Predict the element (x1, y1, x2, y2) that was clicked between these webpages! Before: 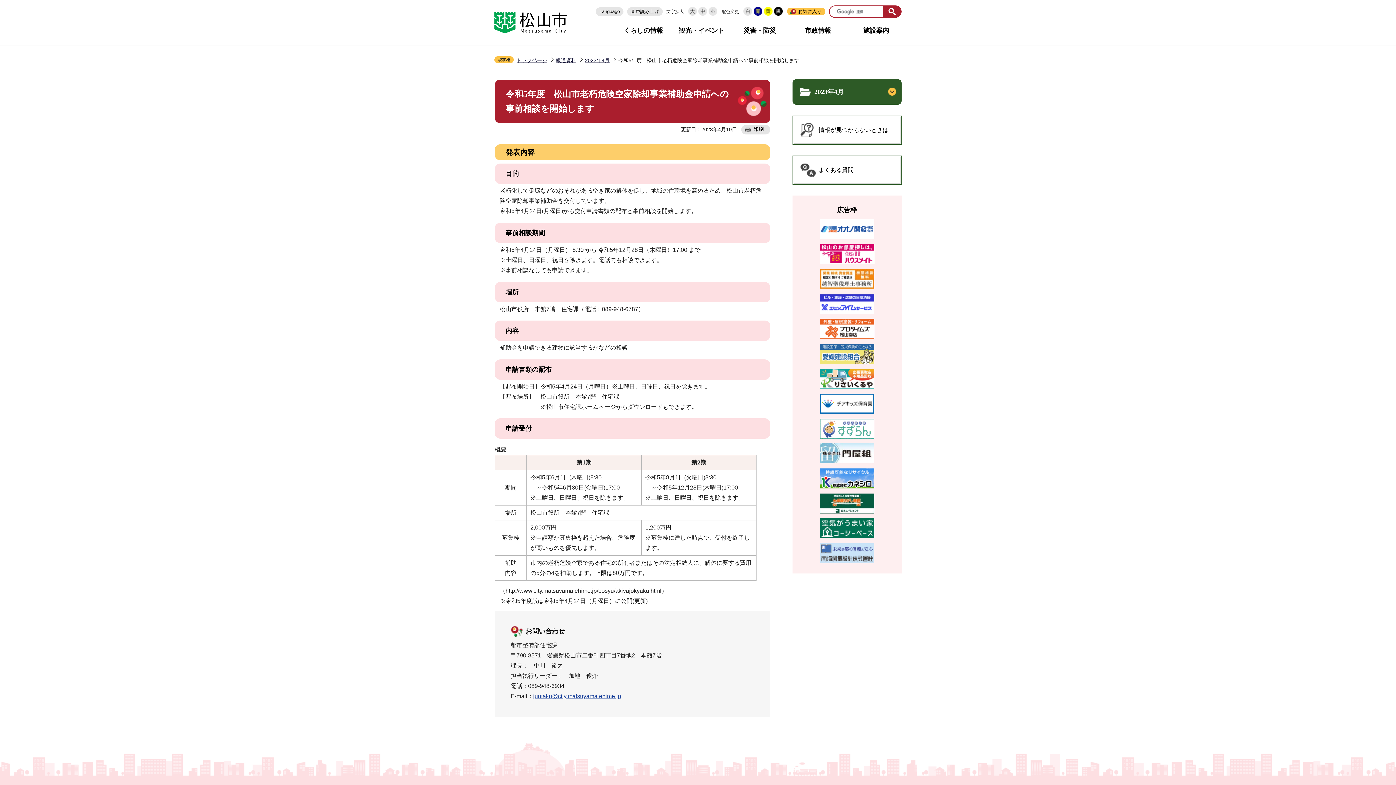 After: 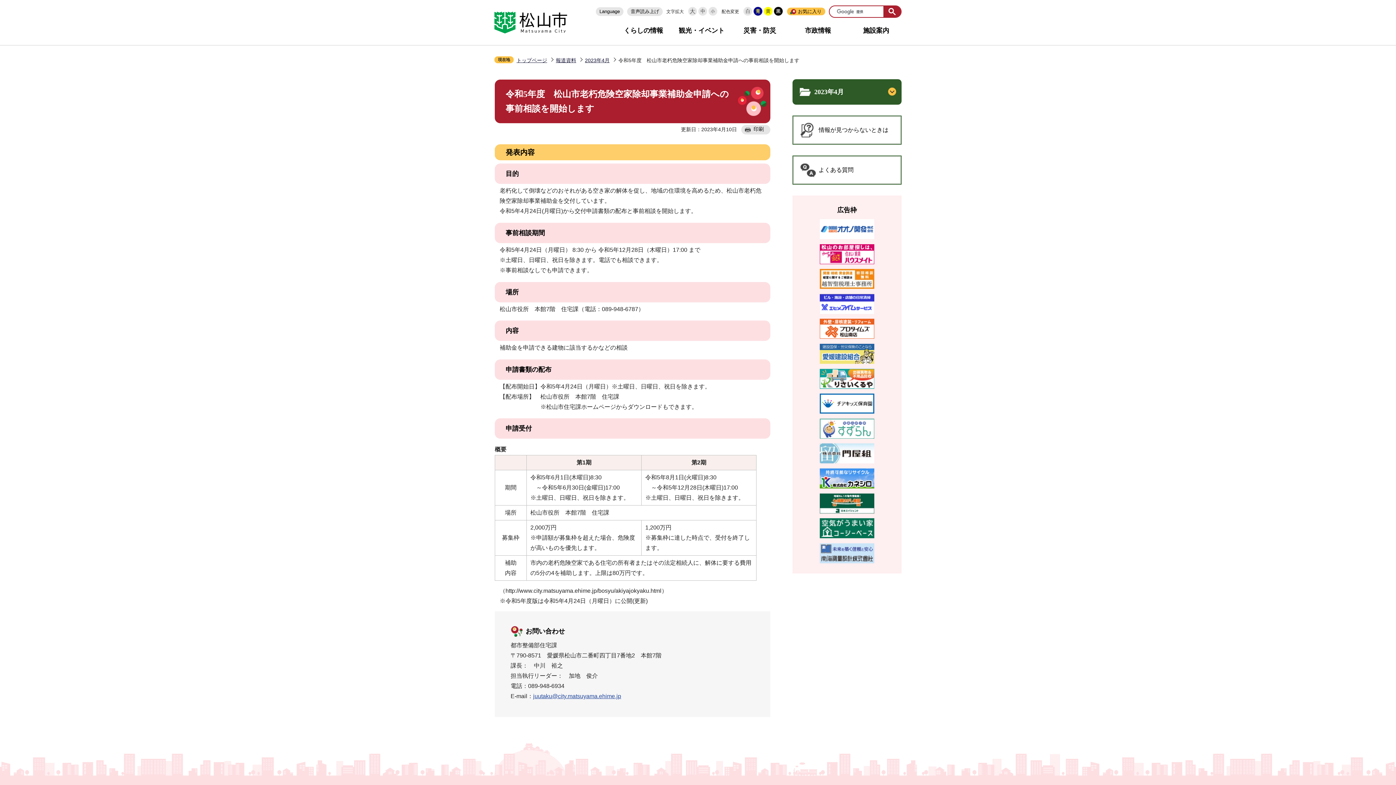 Action: bbox: (820, 555, 874, 561)